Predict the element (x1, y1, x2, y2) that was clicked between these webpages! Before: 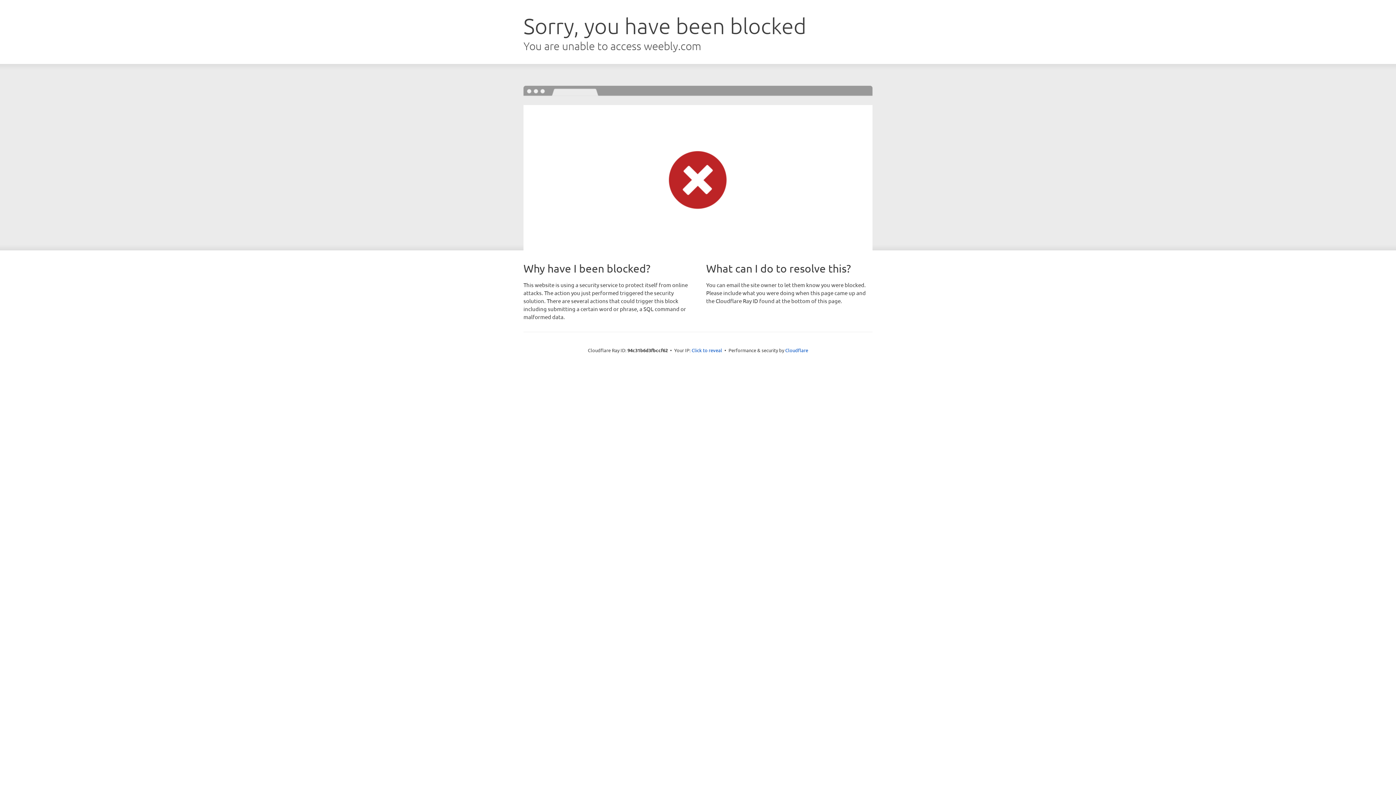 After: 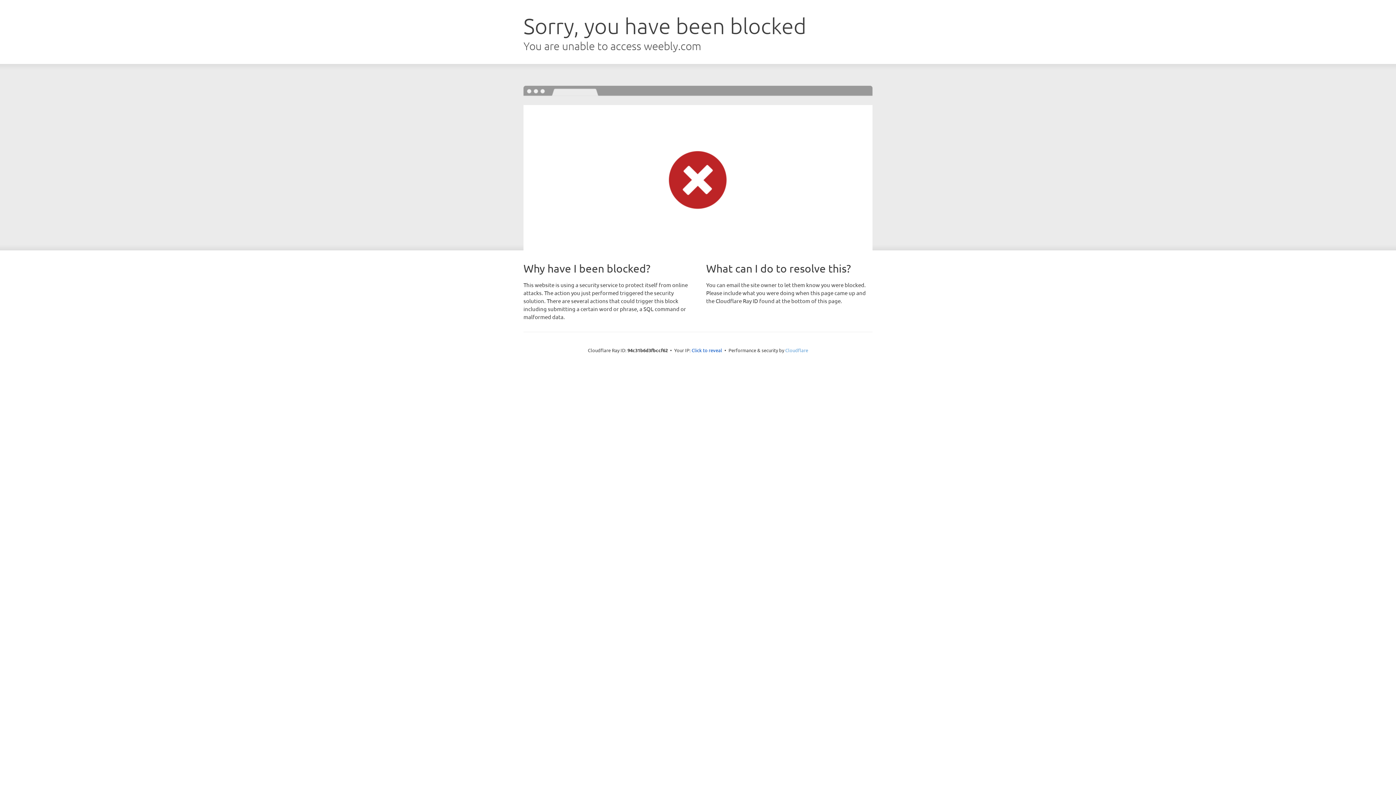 Action: bbox: (785, 347, 808, 353) label: Cloudflare